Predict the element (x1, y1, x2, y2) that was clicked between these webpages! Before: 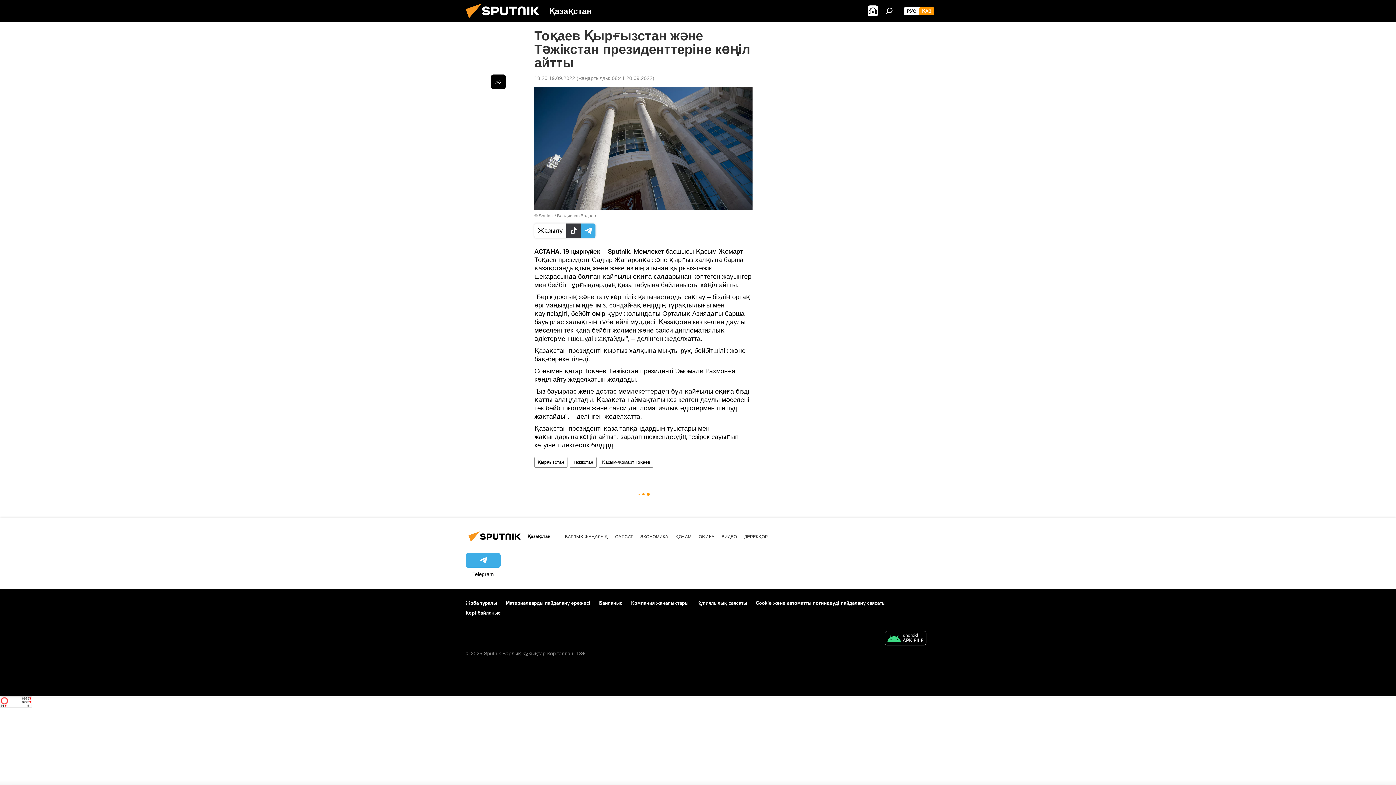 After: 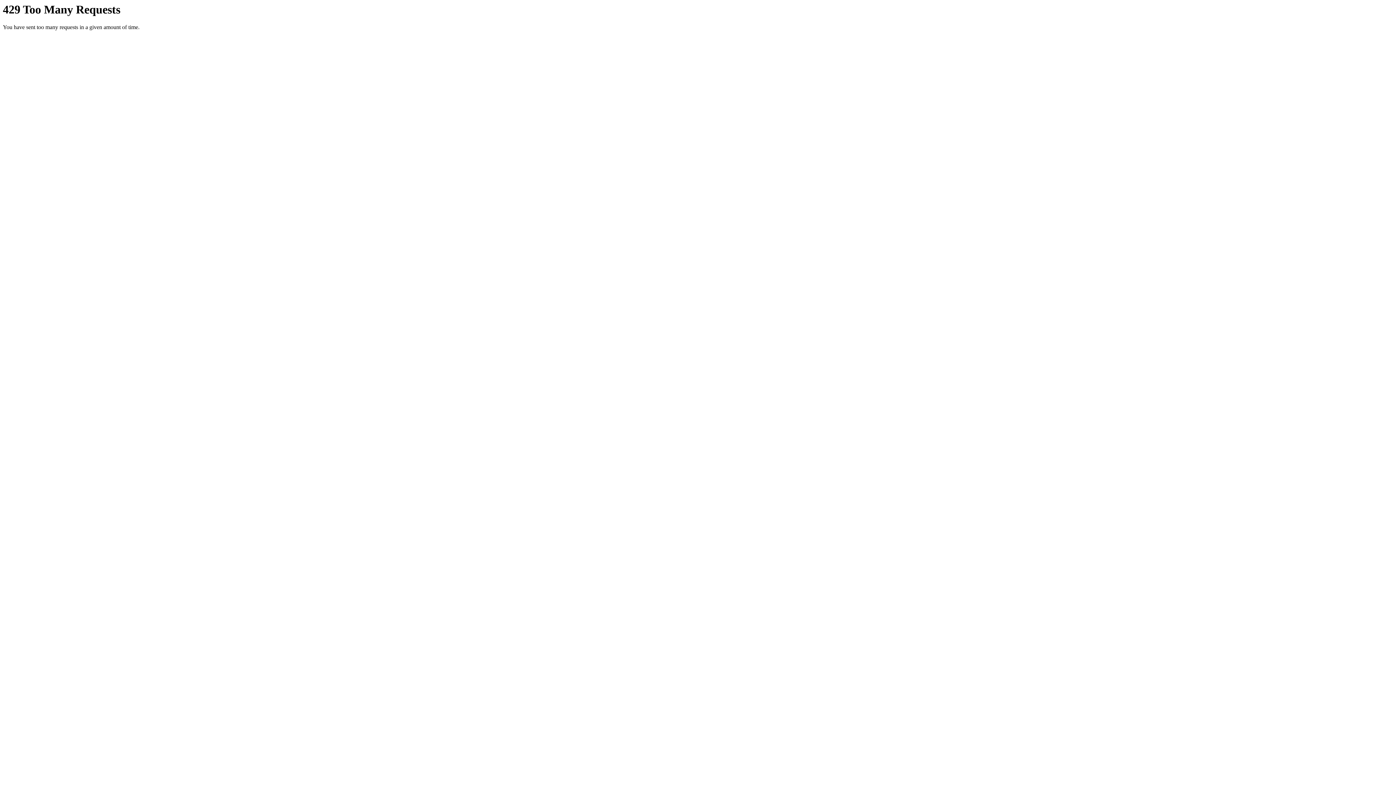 Action: bbox: (534, 75, 575, 81) label: 18:20 19.09.2022